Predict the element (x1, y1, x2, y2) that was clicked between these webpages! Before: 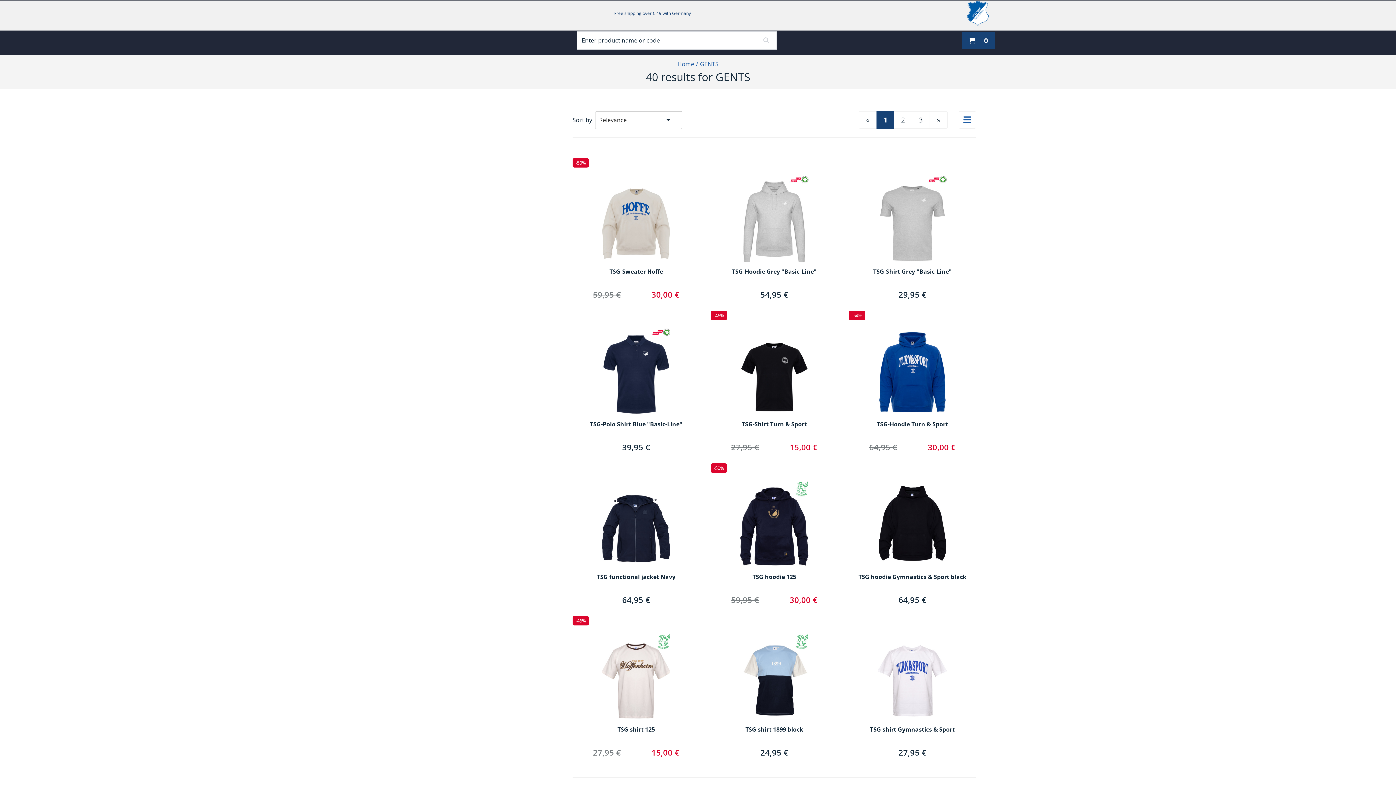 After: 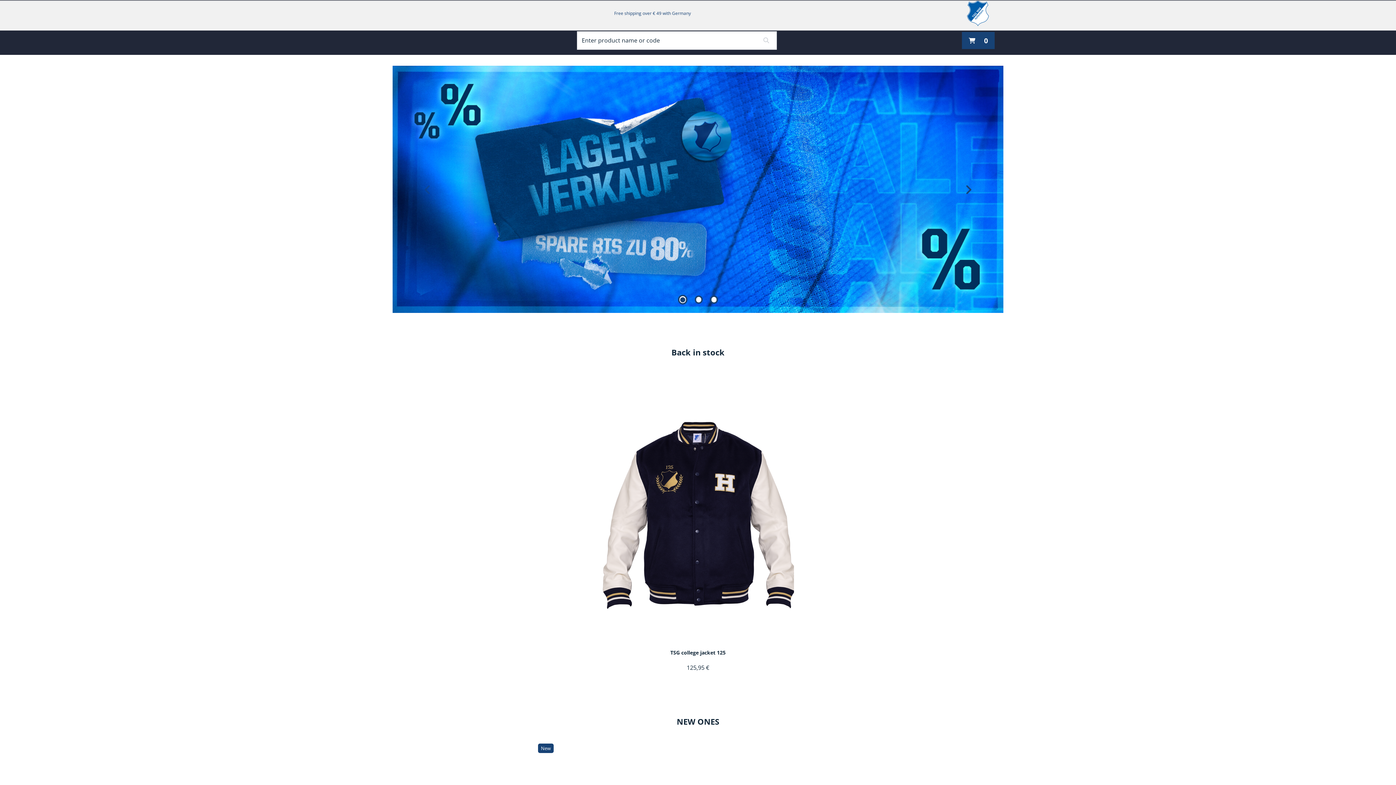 Action: label: Home bbox: (675, 59, 696, 68)